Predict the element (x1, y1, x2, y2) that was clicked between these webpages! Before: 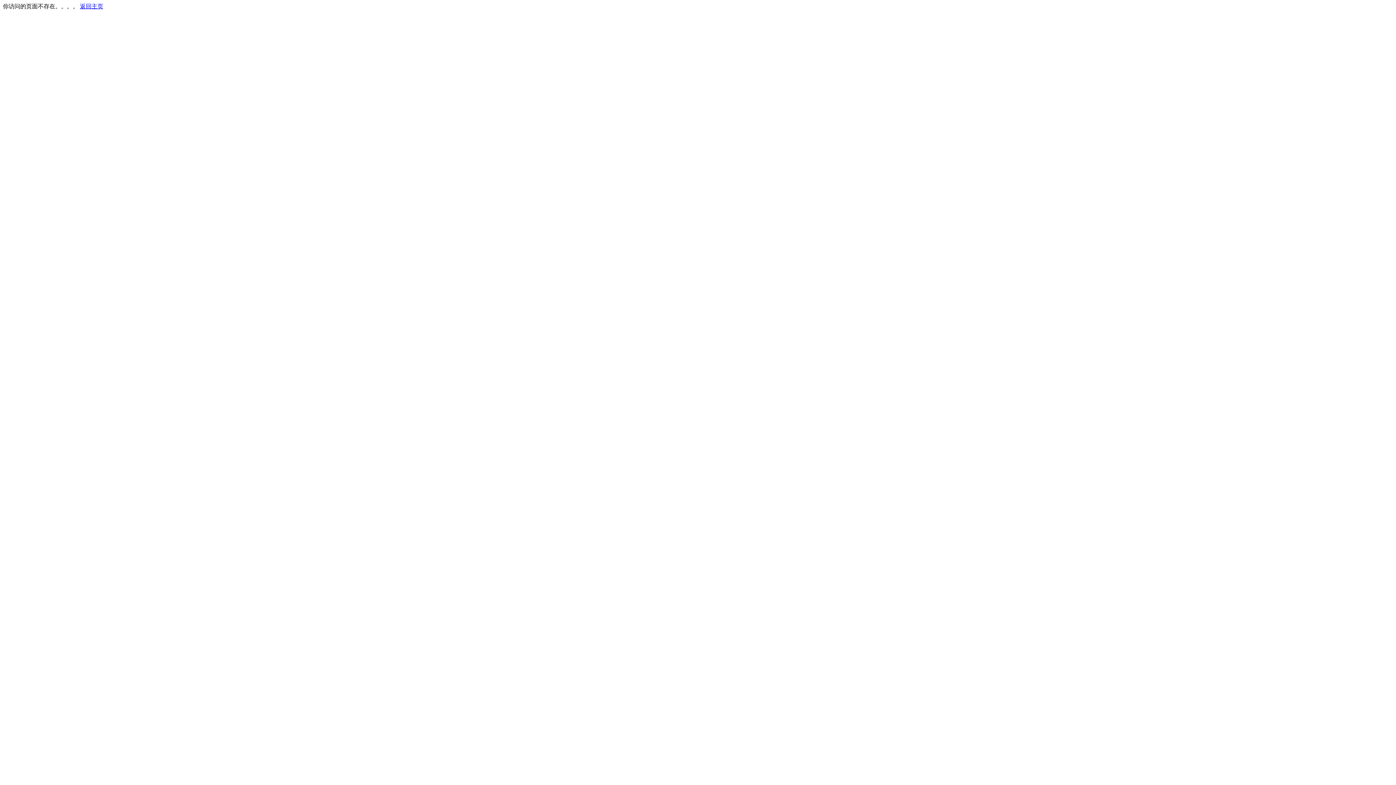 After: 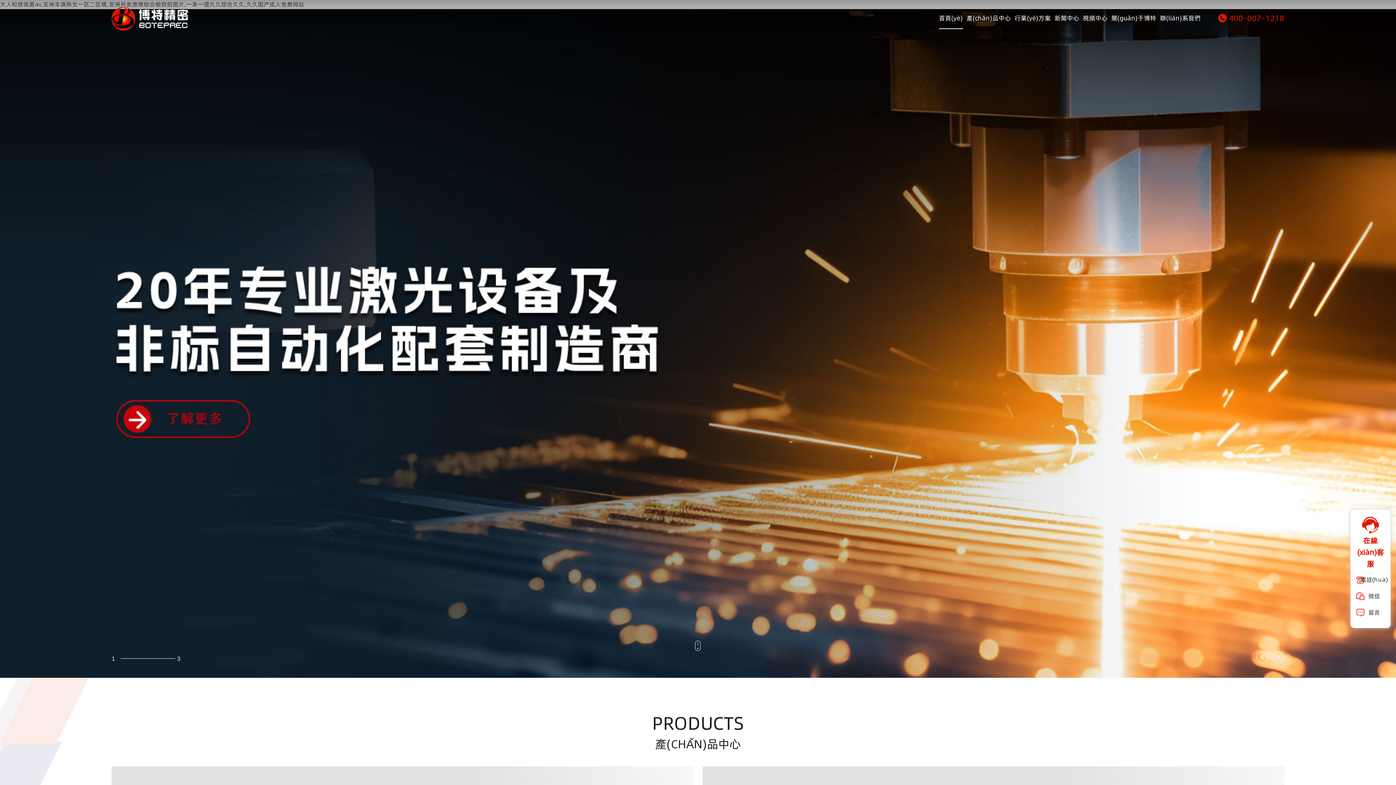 Action: bbox: (80, 3, 103, 9) label: 返回主页